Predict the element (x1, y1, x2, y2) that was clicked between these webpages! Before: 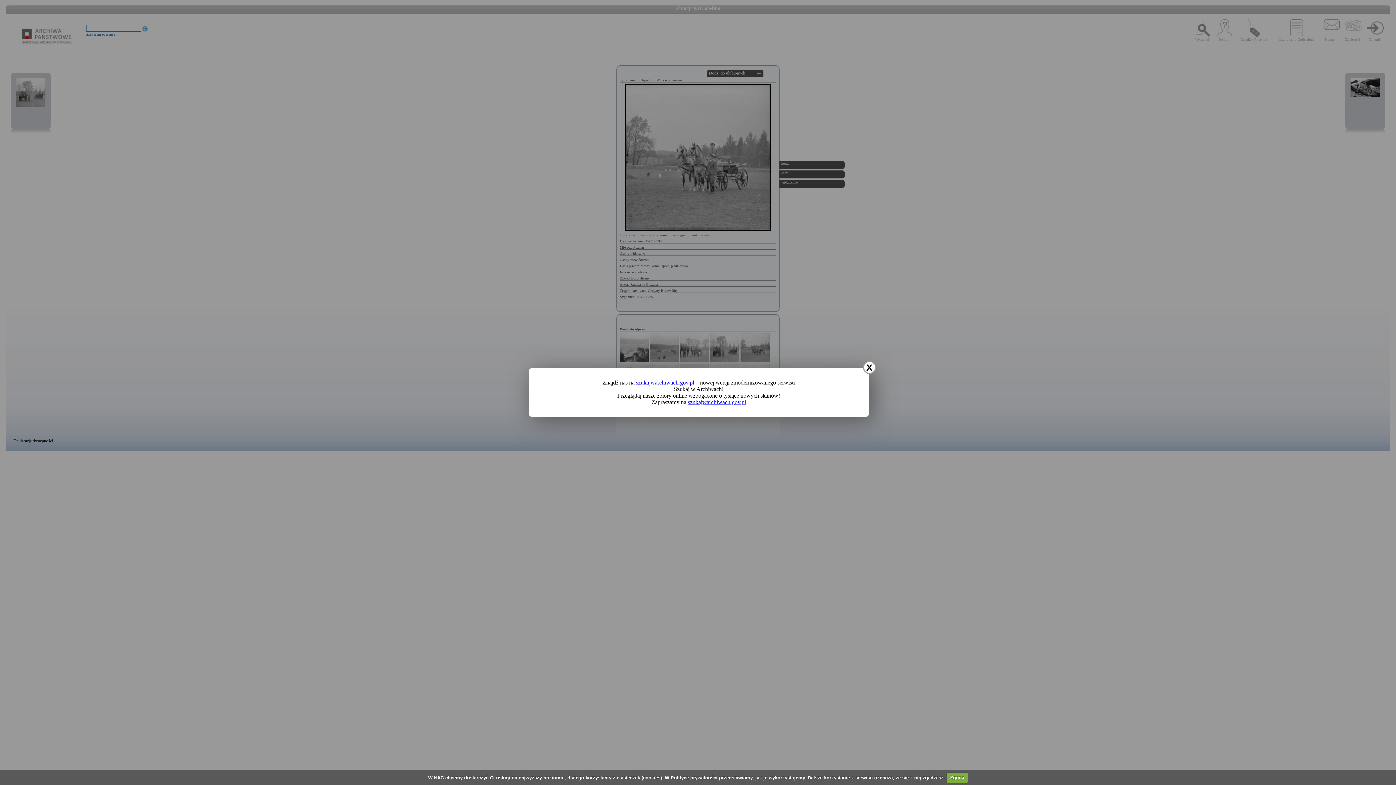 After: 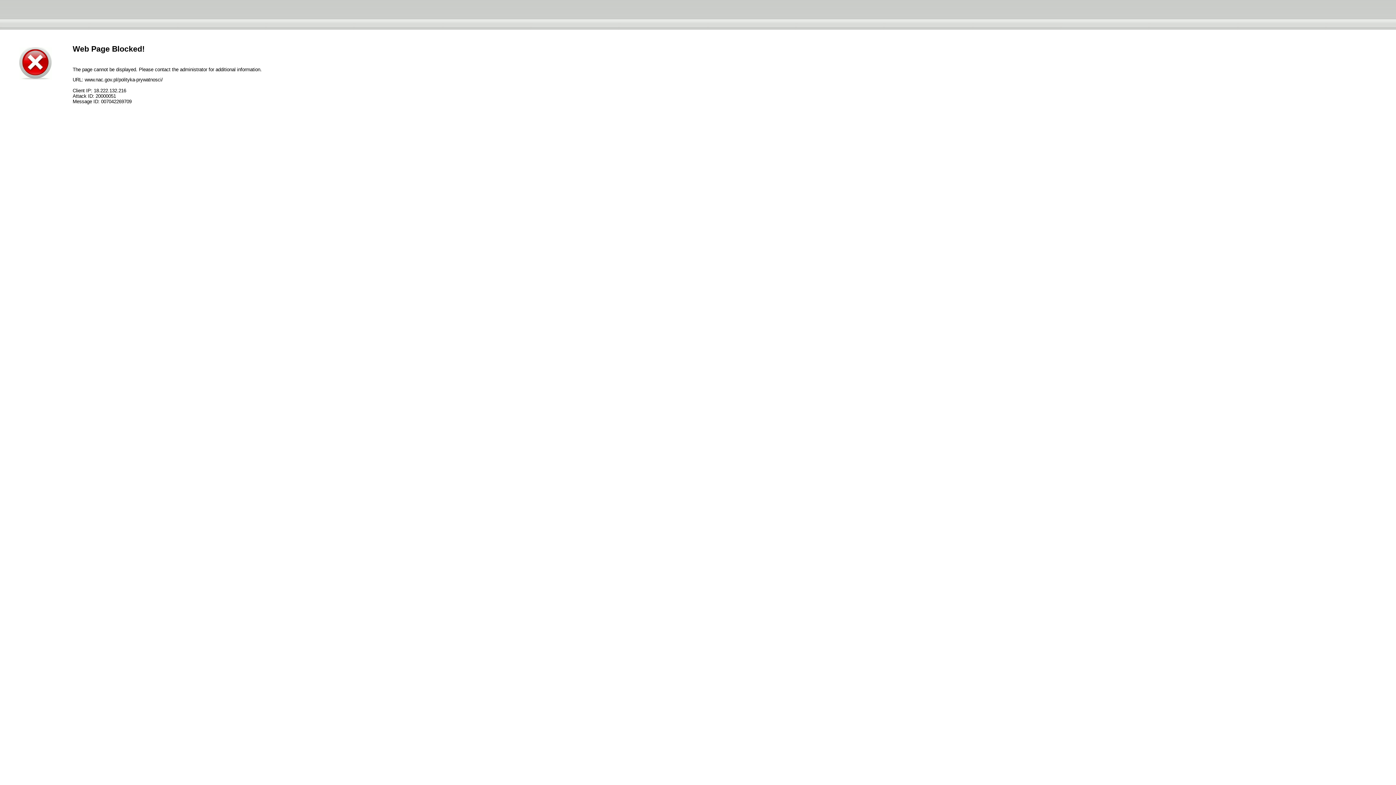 Action: label: Polityce prywatności bbox: (670, 775, 717, 780)